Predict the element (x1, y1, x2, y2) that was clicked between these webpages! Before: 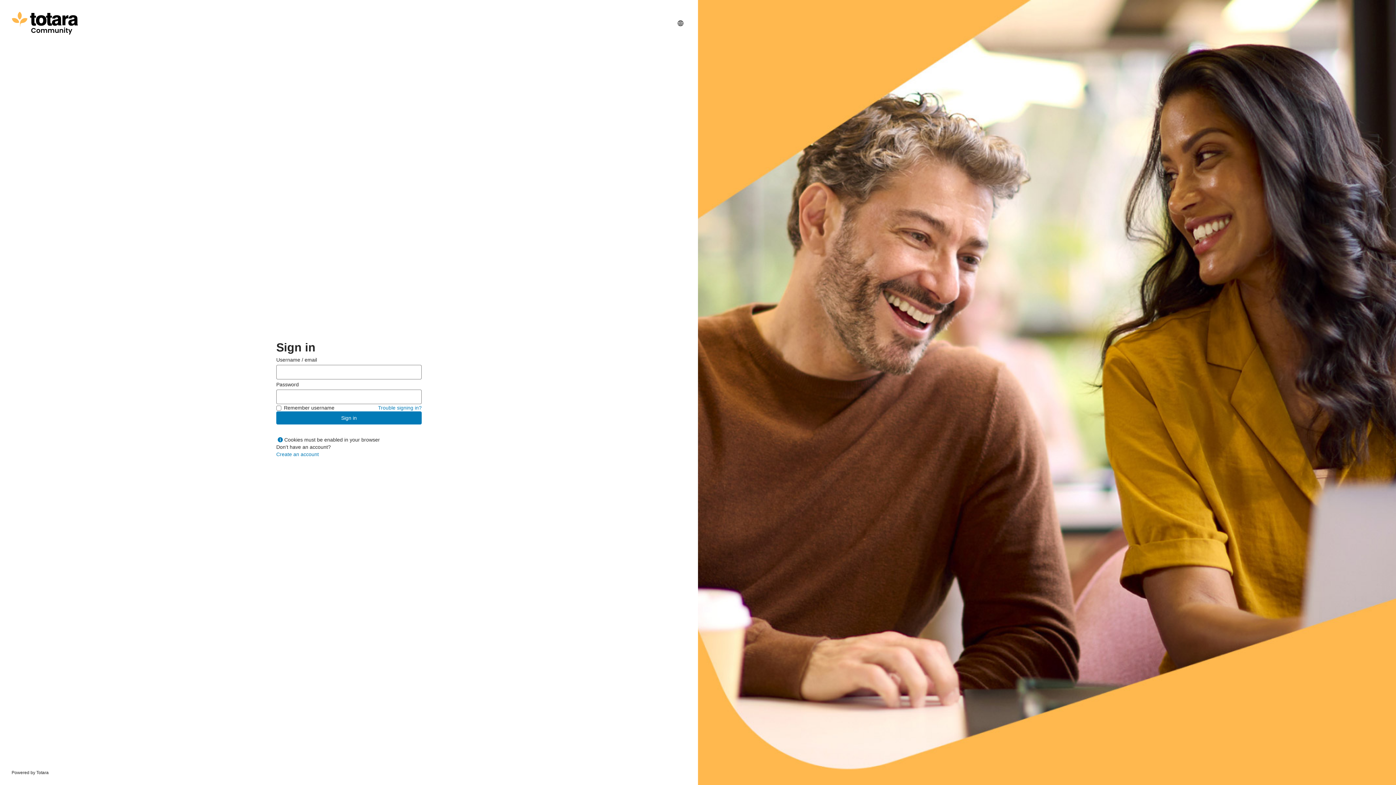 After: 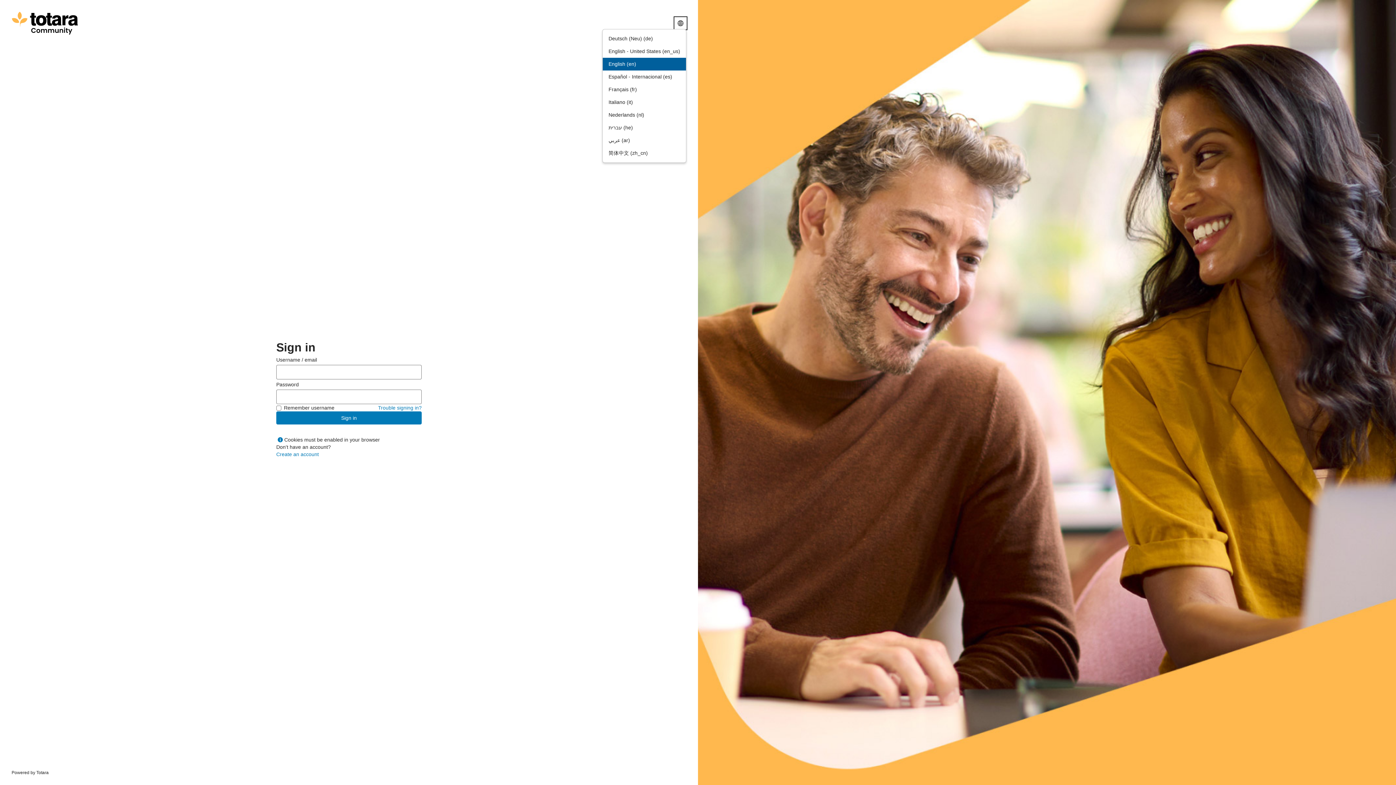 Action: bbox: (674, 17, 686, 29) label: Language options